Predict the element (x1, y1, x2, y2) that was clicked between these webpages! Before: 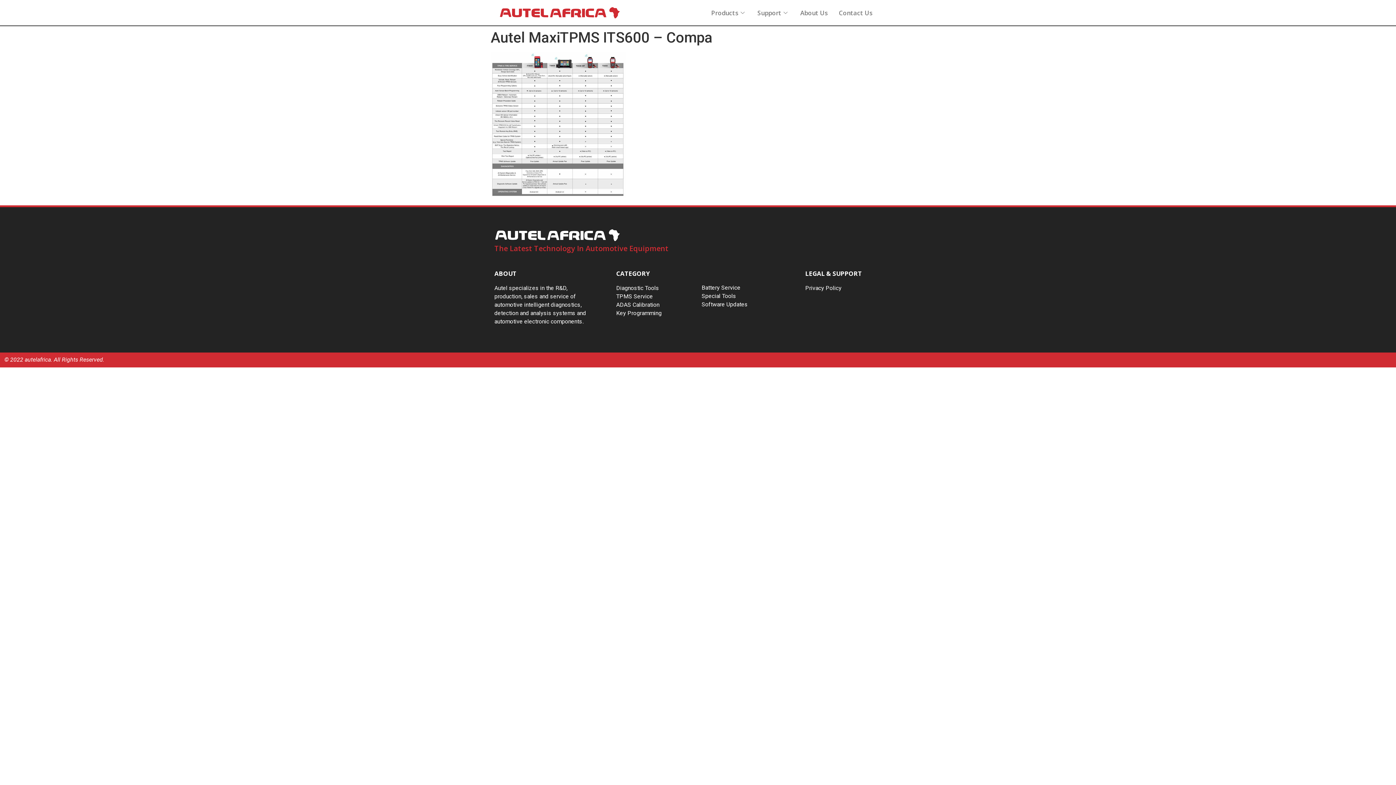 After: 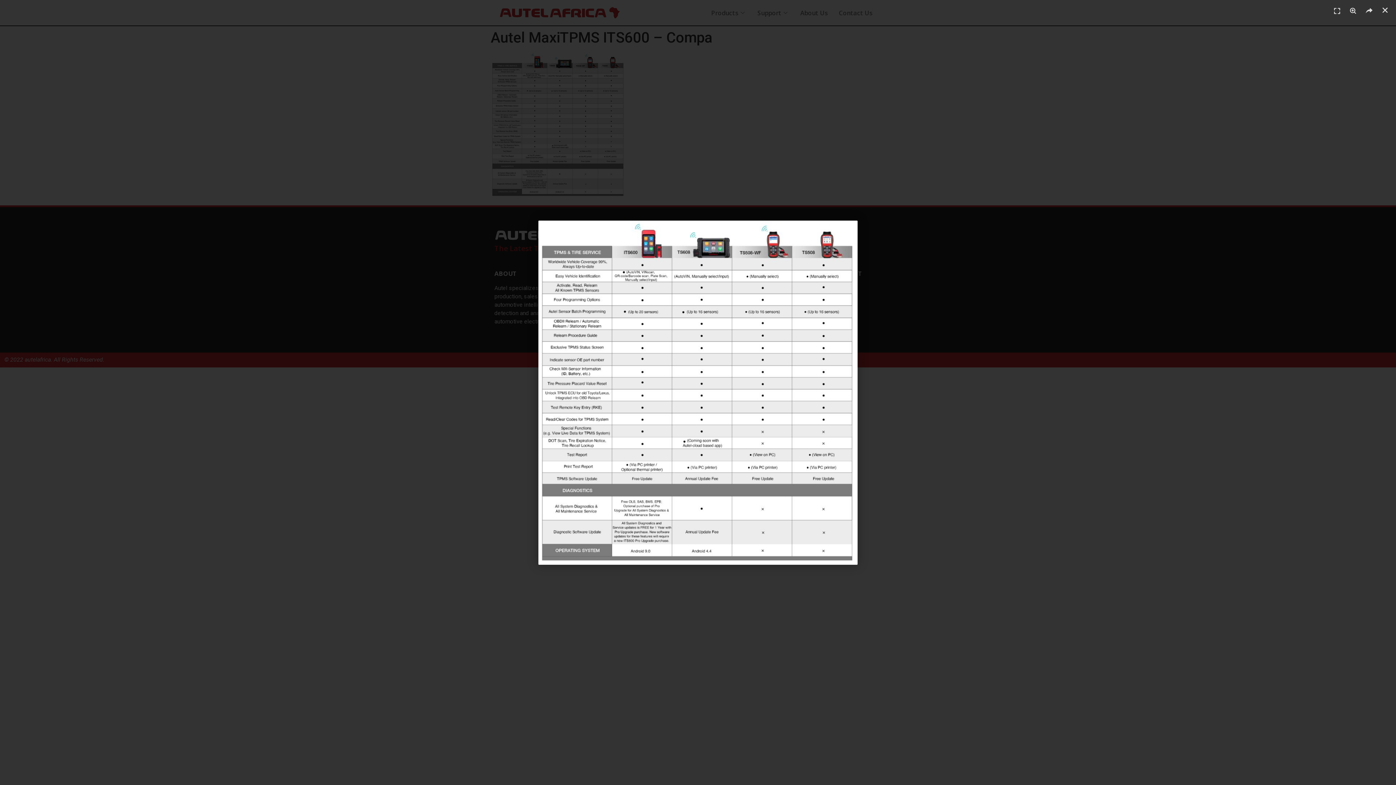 Action: bbox: (490, 192, 625, 199)